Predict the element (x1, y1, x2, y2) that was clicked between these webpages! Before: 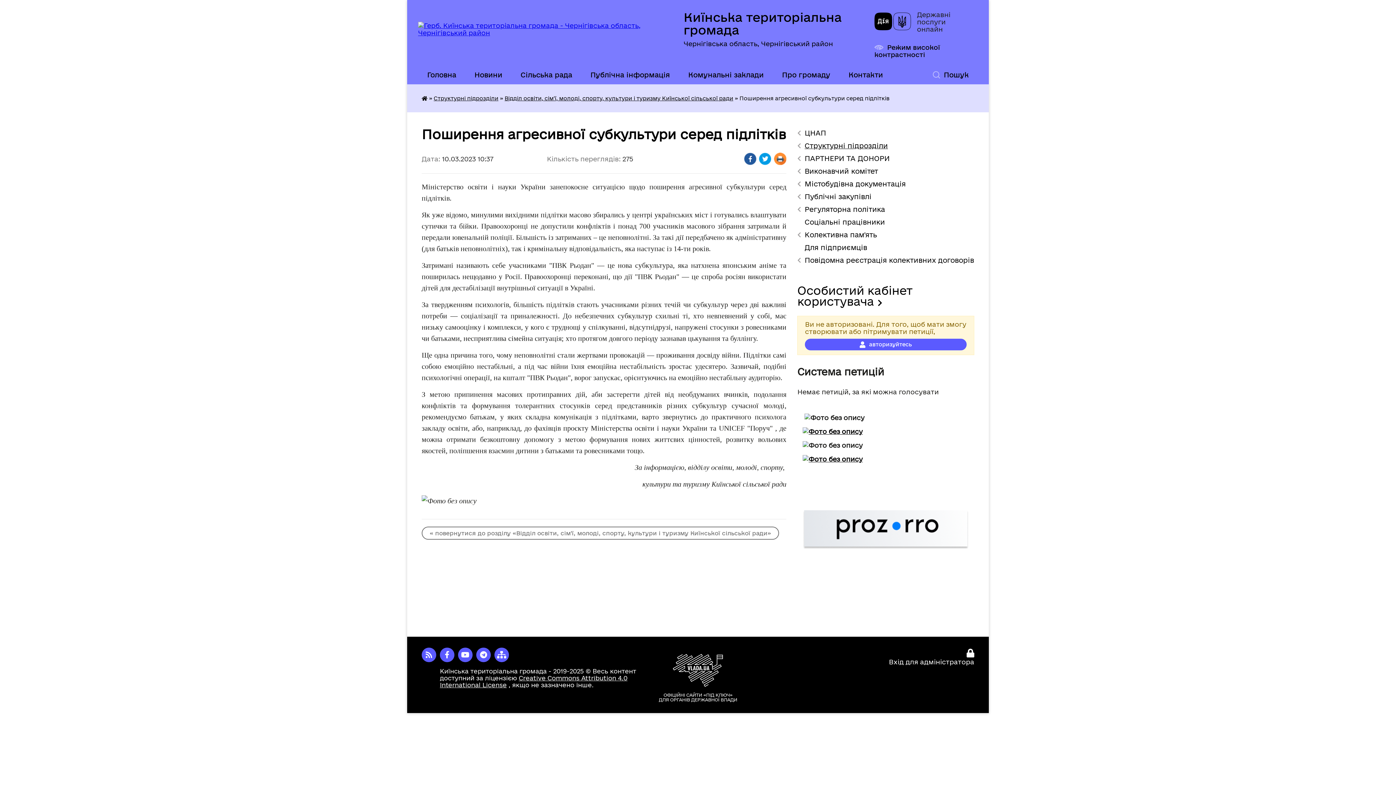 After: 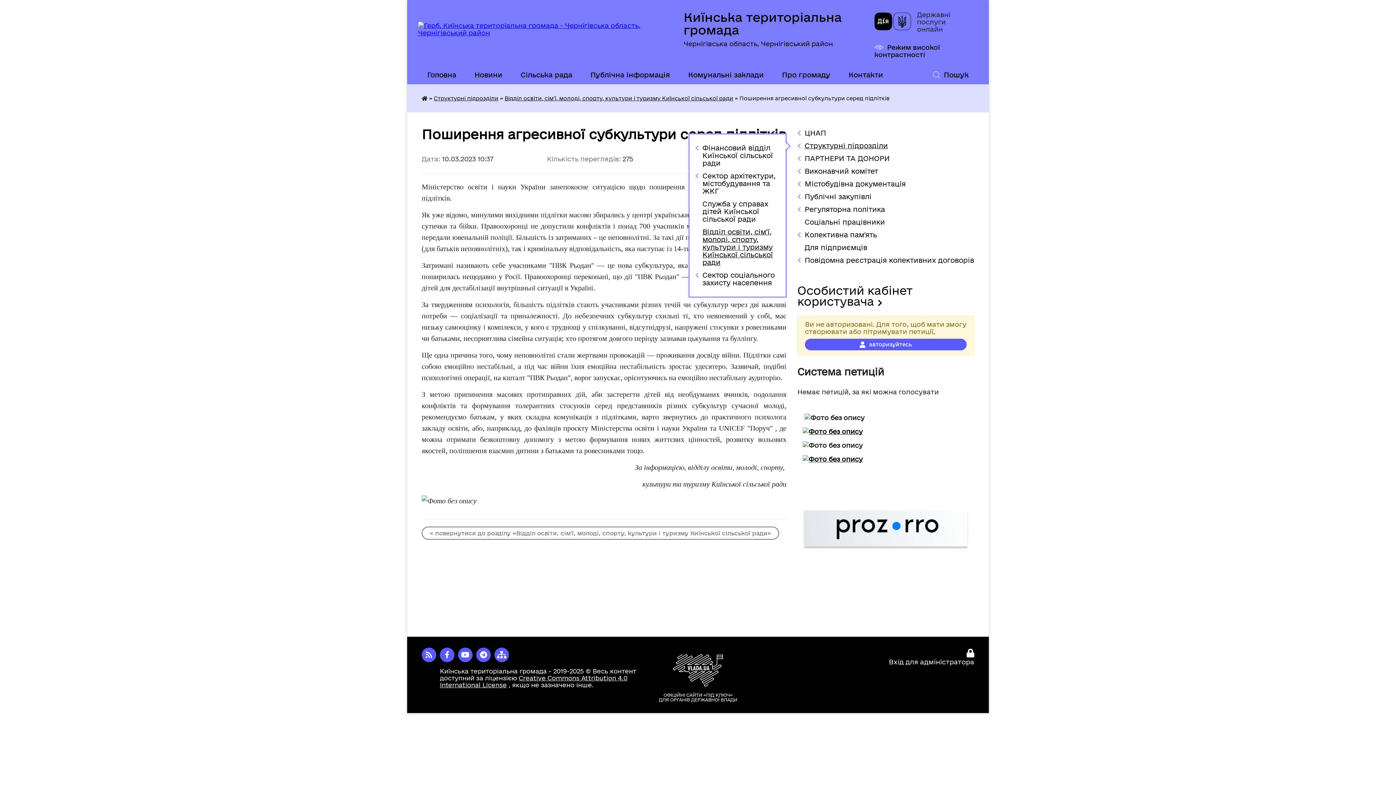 Action: bbox: (797, 139, 974, 152) label: Структурні підрозділи